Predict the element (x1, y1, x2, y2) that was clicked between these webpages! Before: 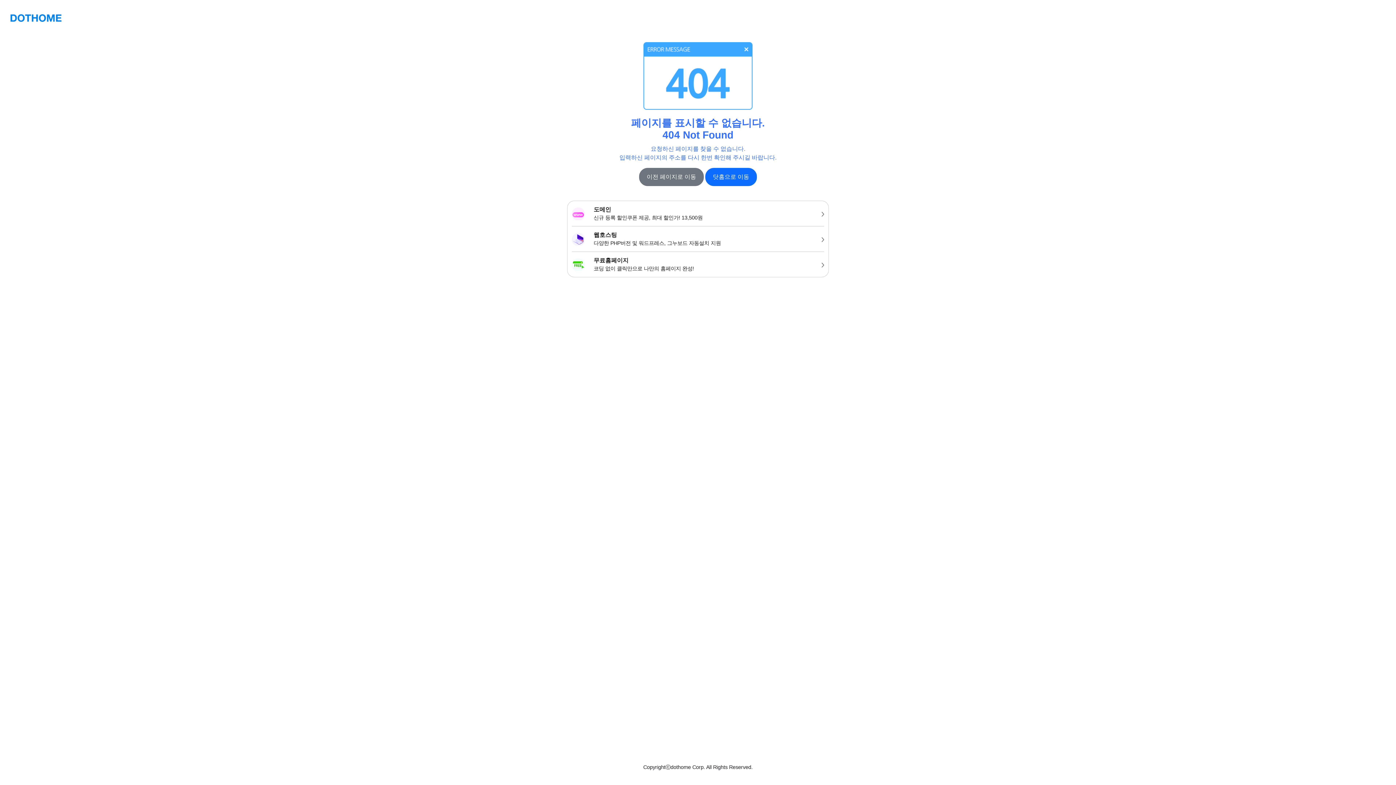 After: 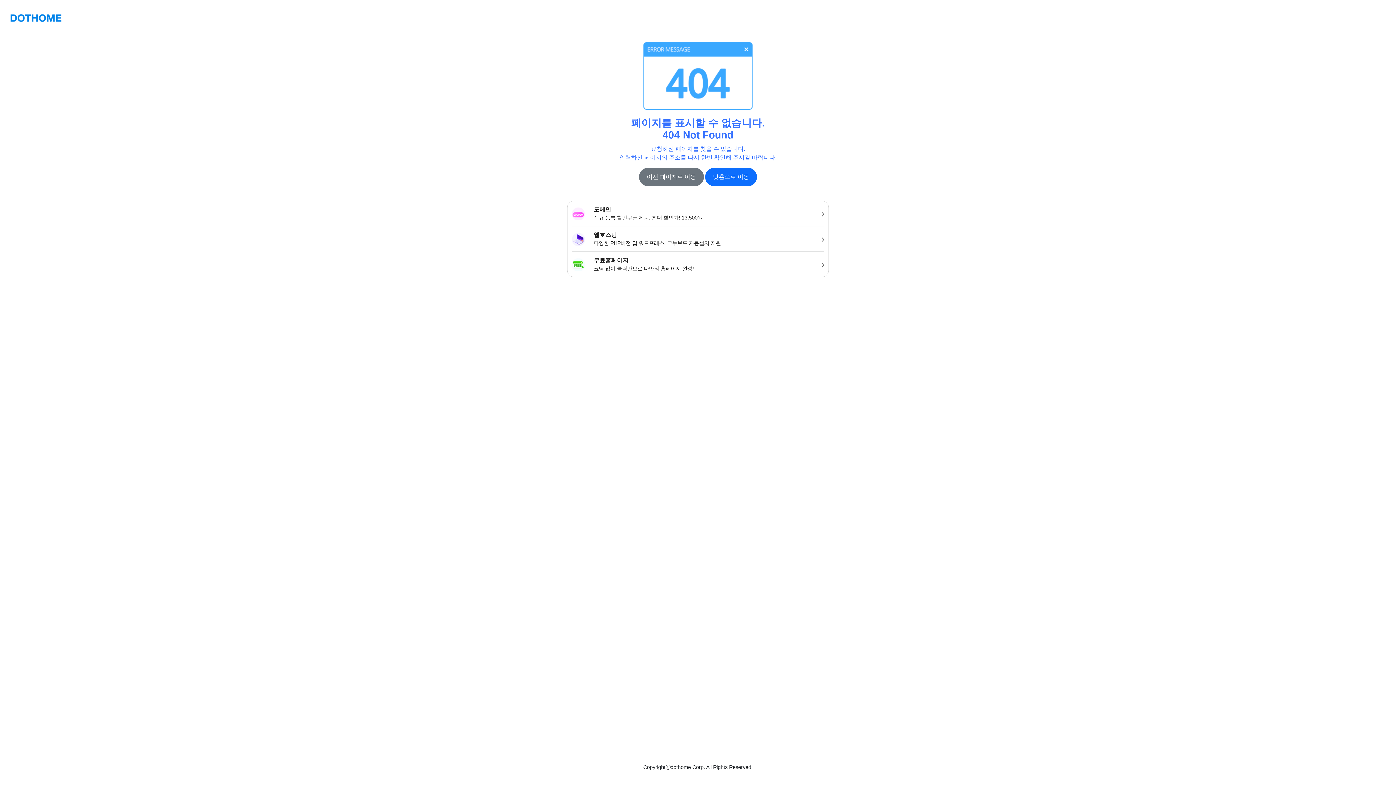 Action: bbox: (567, 201, 828, 226) label: 도메인
신규 등록 할인쿠폰 제공, 최대 할인가! 13,500원